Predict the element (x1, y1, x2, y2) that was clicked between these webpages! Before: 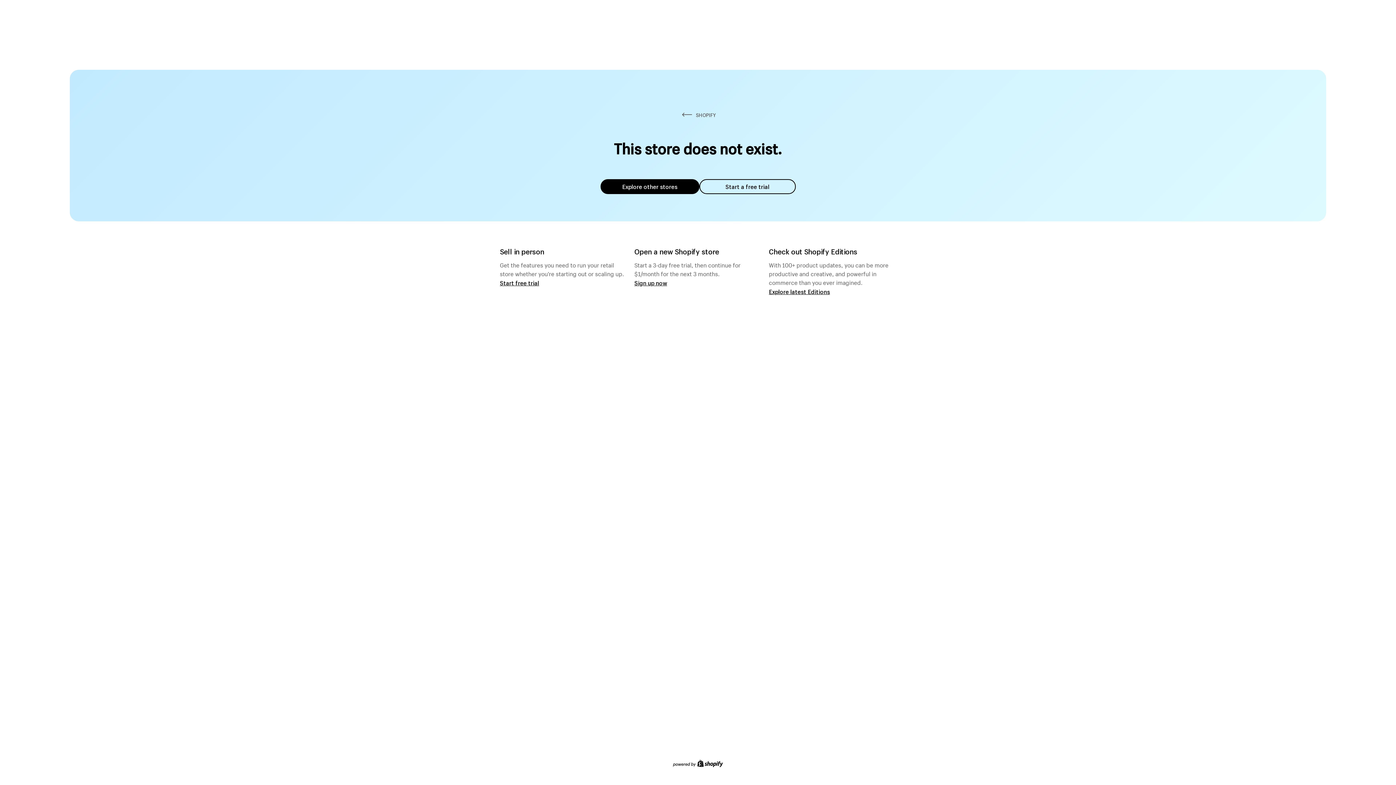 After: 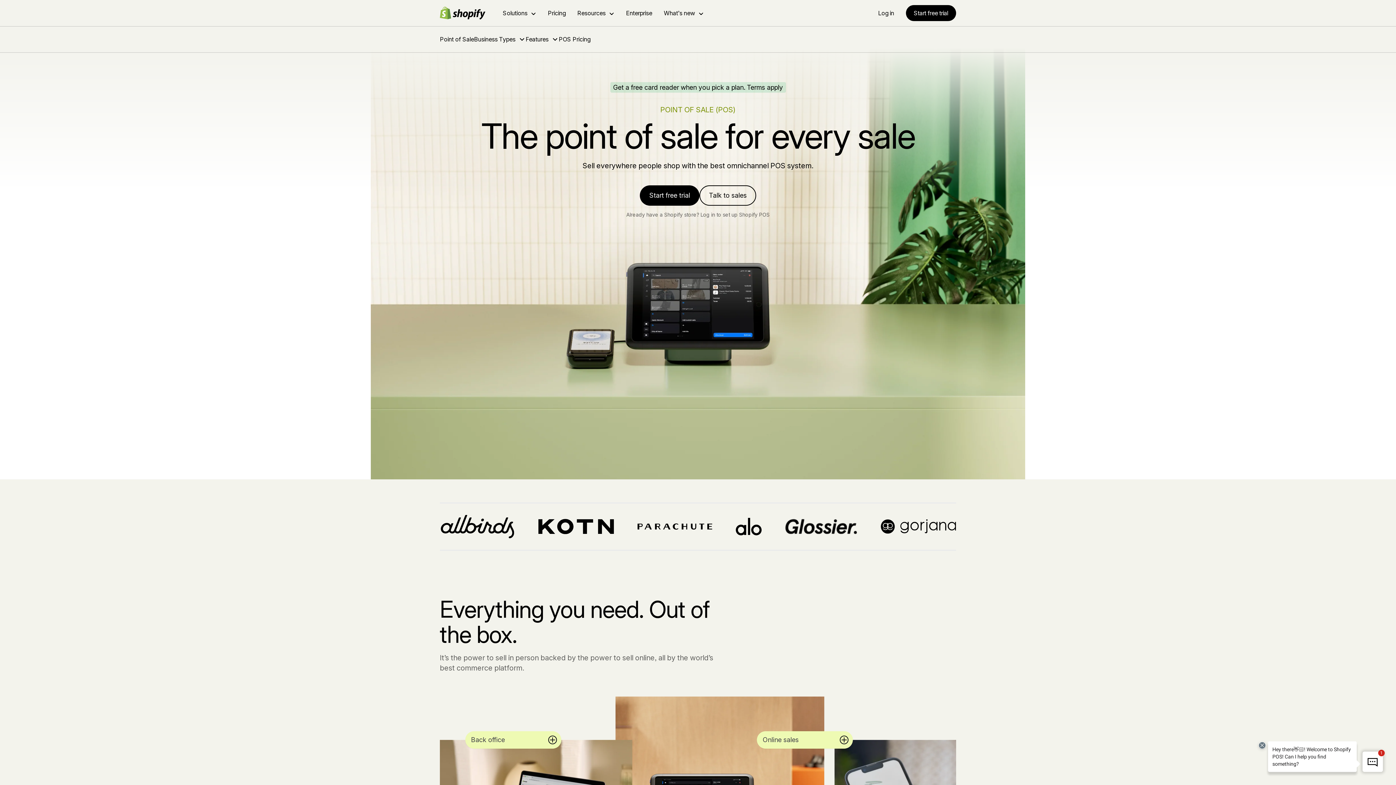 Action: label: Start free trial bbox: (500, 279, 539, 286)